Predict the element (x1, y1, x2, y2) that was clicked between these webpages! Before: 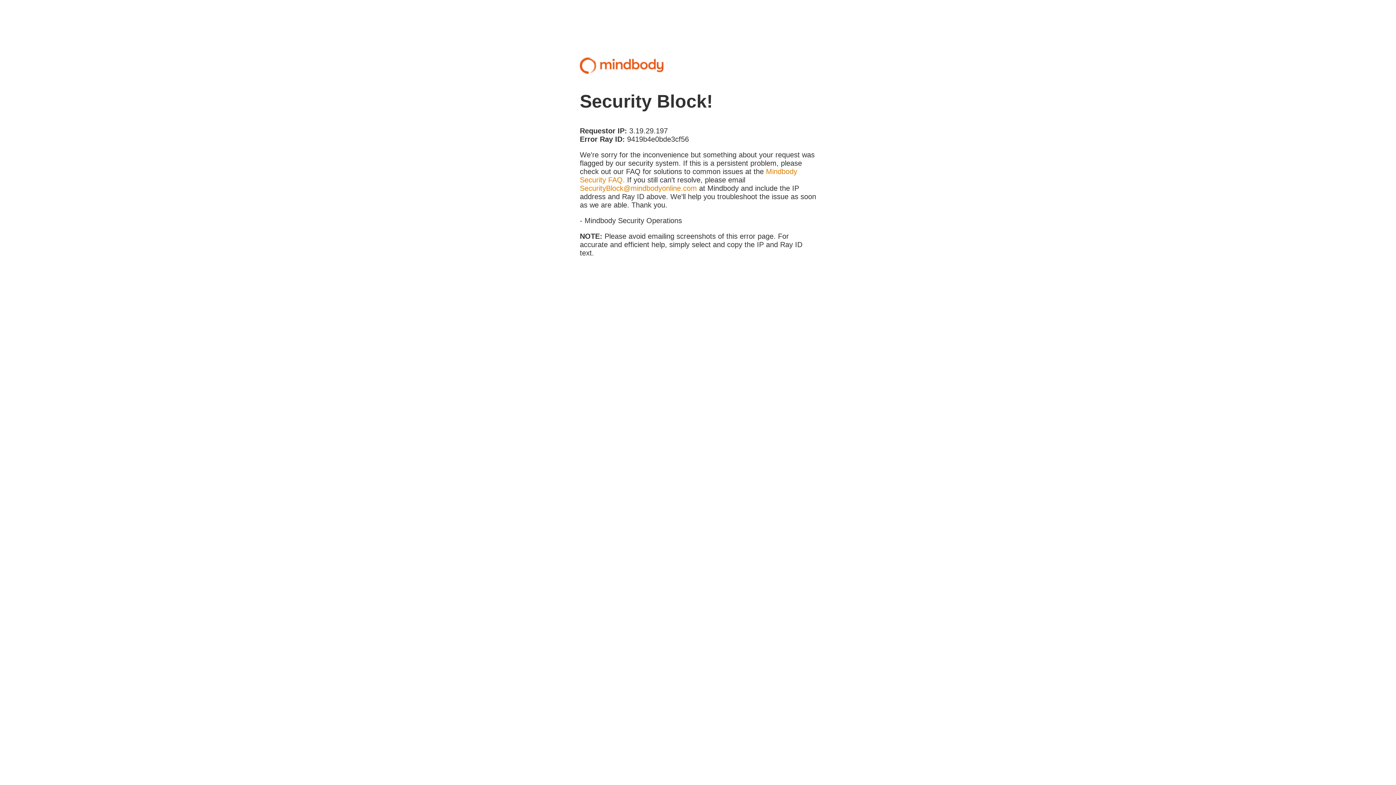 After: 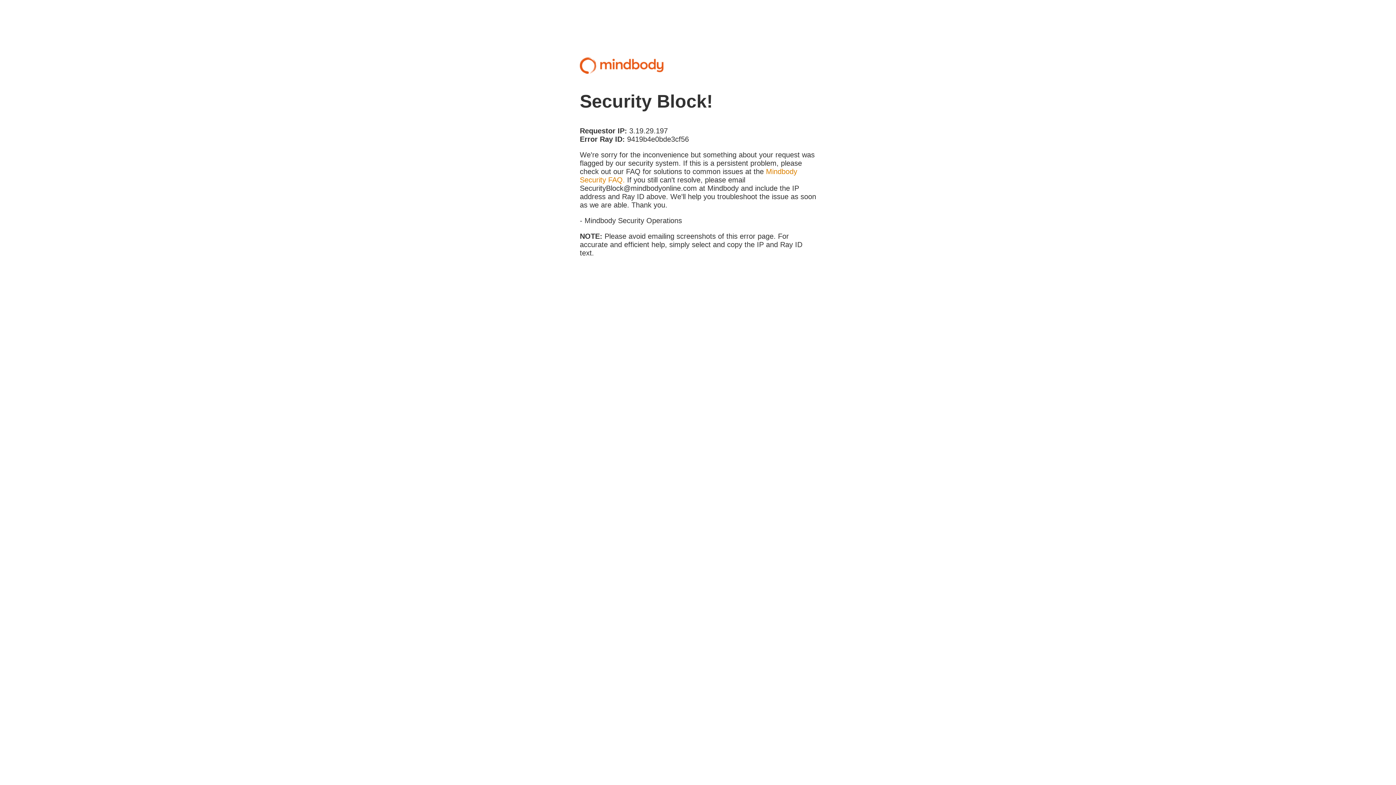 Action: label: SecurityBlock@mindbodyonline.com bbox: (580, 184, 697, 192)